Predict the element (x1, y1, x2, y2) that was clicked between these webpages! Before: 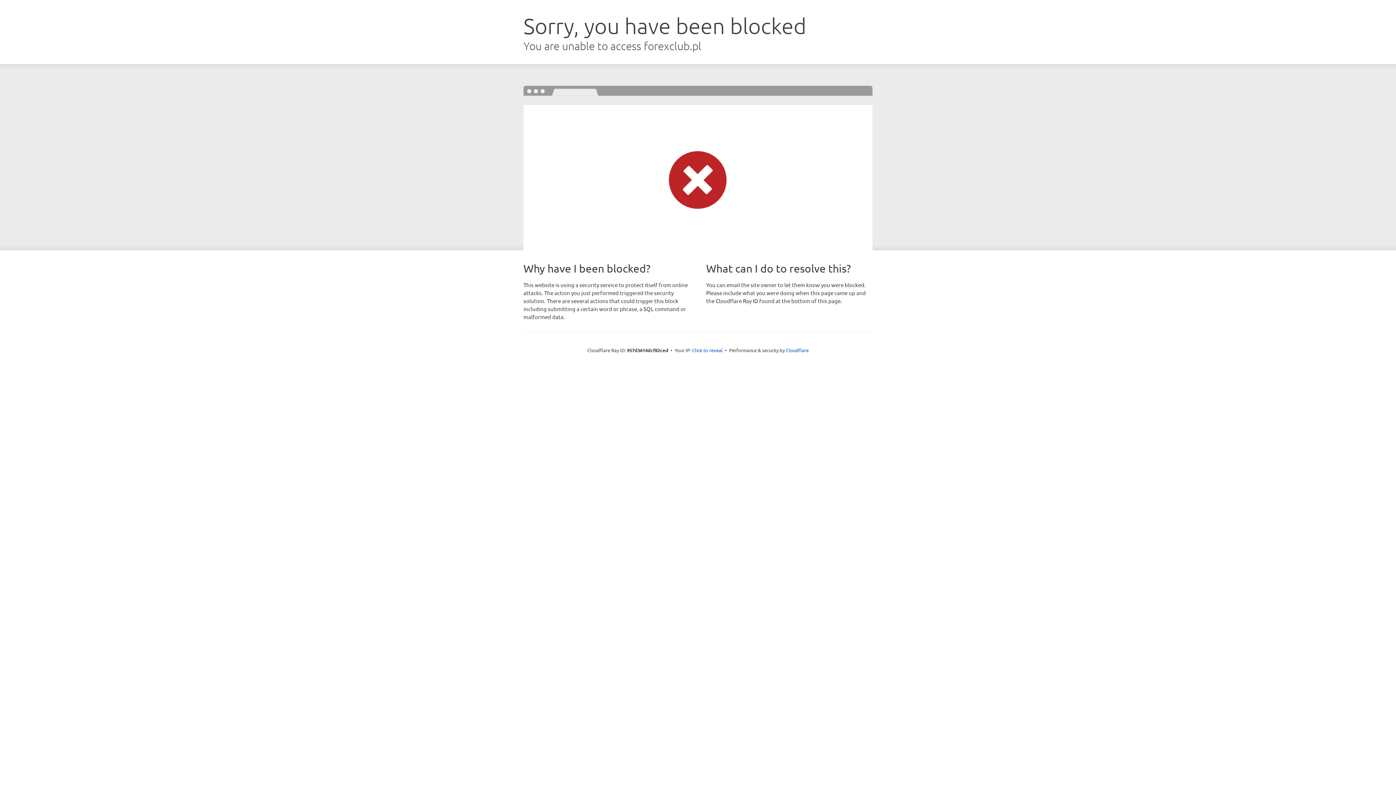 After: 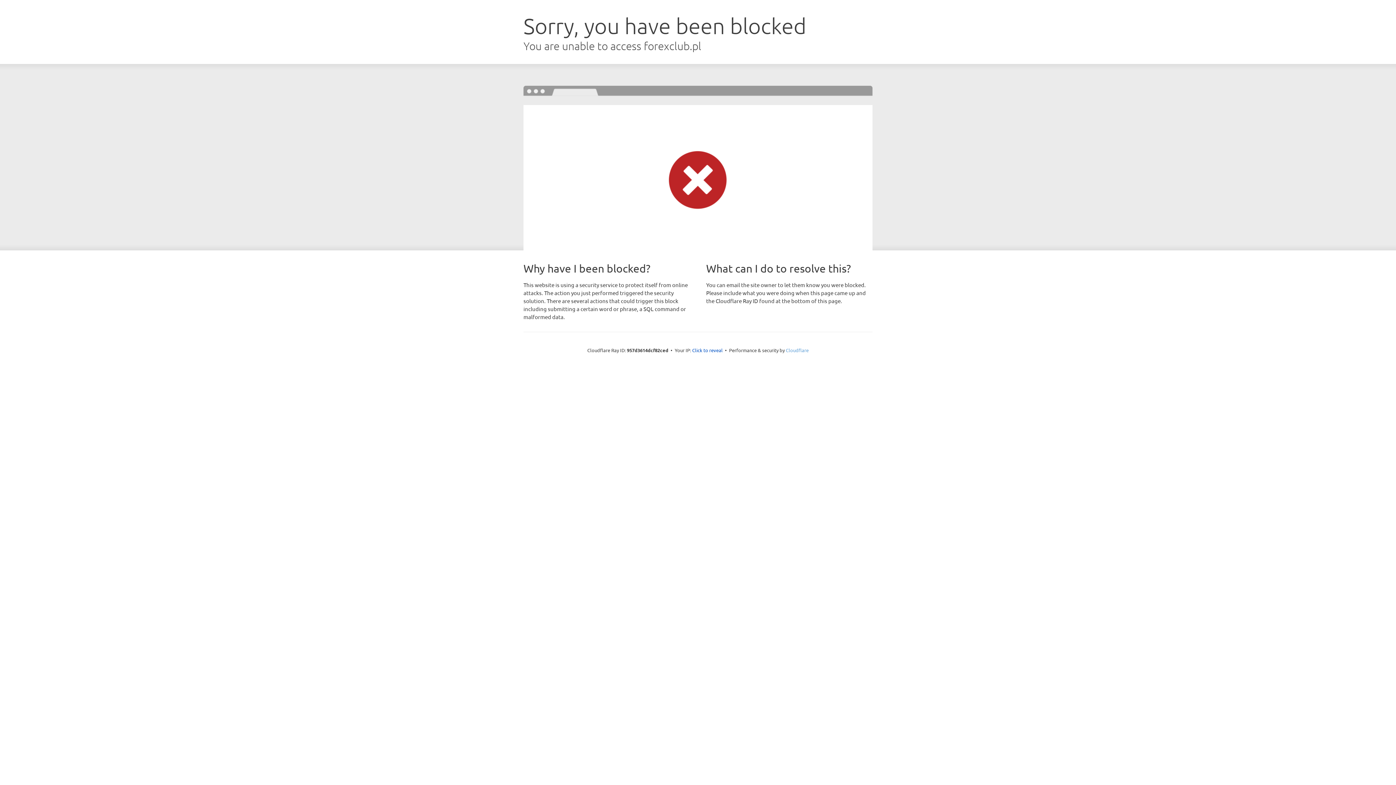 Action: label: Cloudflare bbox: (786, 347, 808, 353)